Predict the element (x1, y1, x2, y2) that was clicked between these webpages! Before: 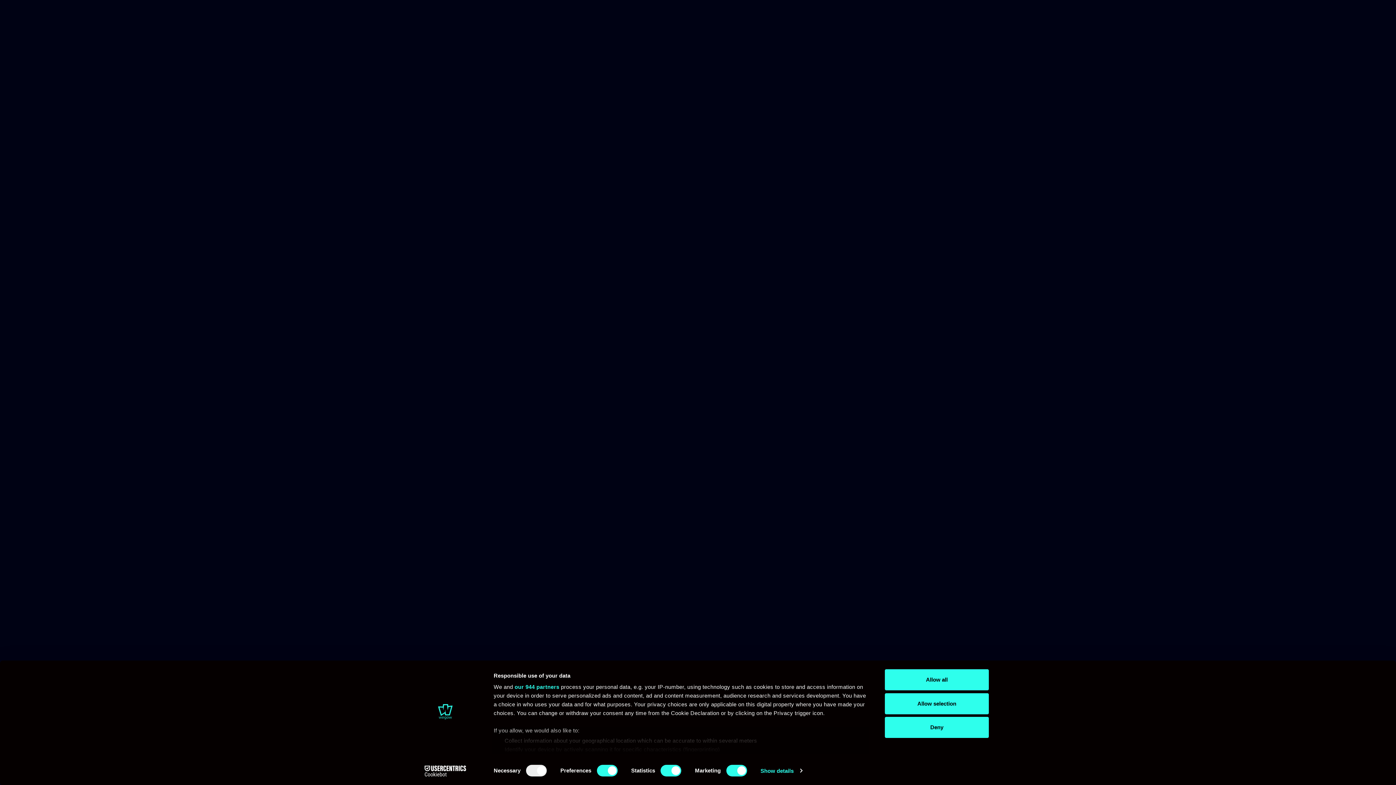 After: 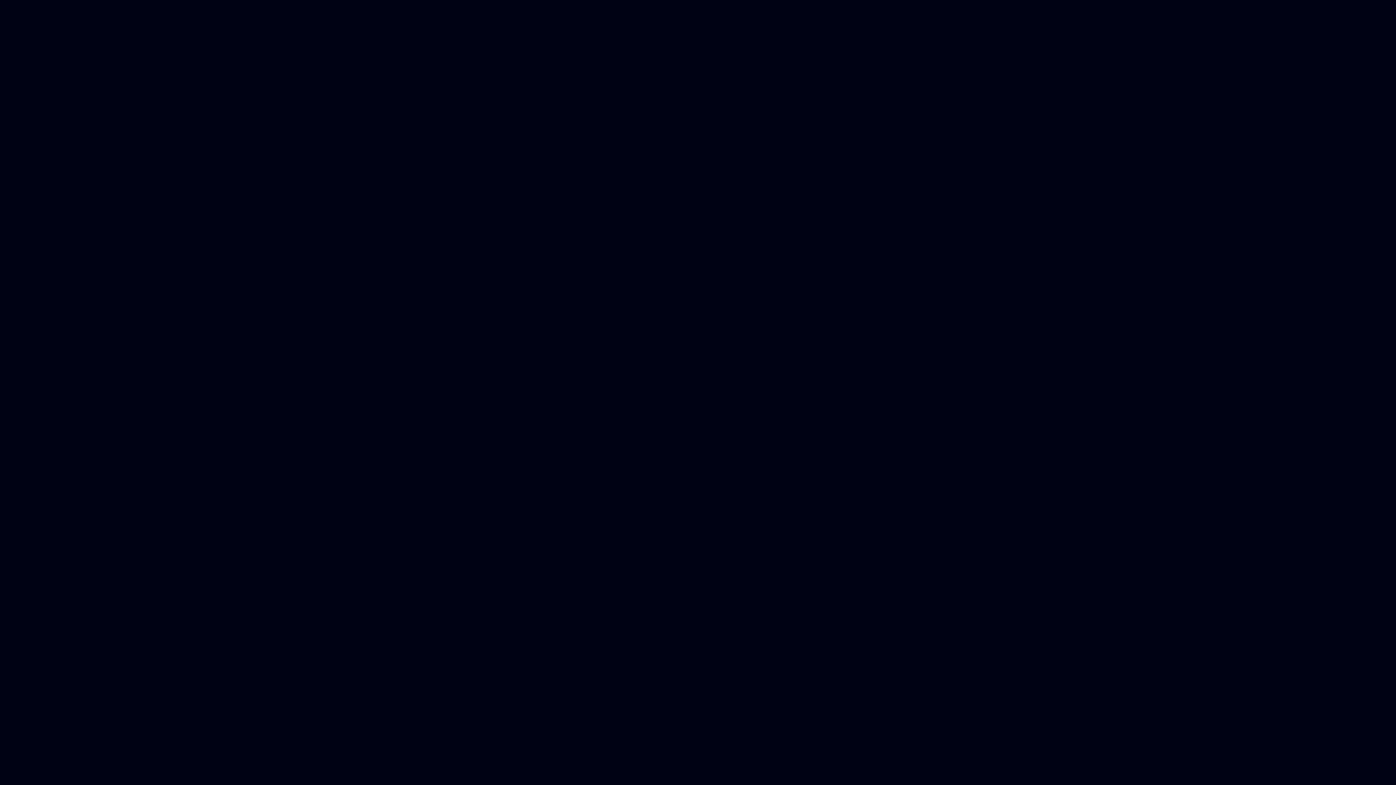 Action: bbox: (885, 669, 989, 690) label: Allow all